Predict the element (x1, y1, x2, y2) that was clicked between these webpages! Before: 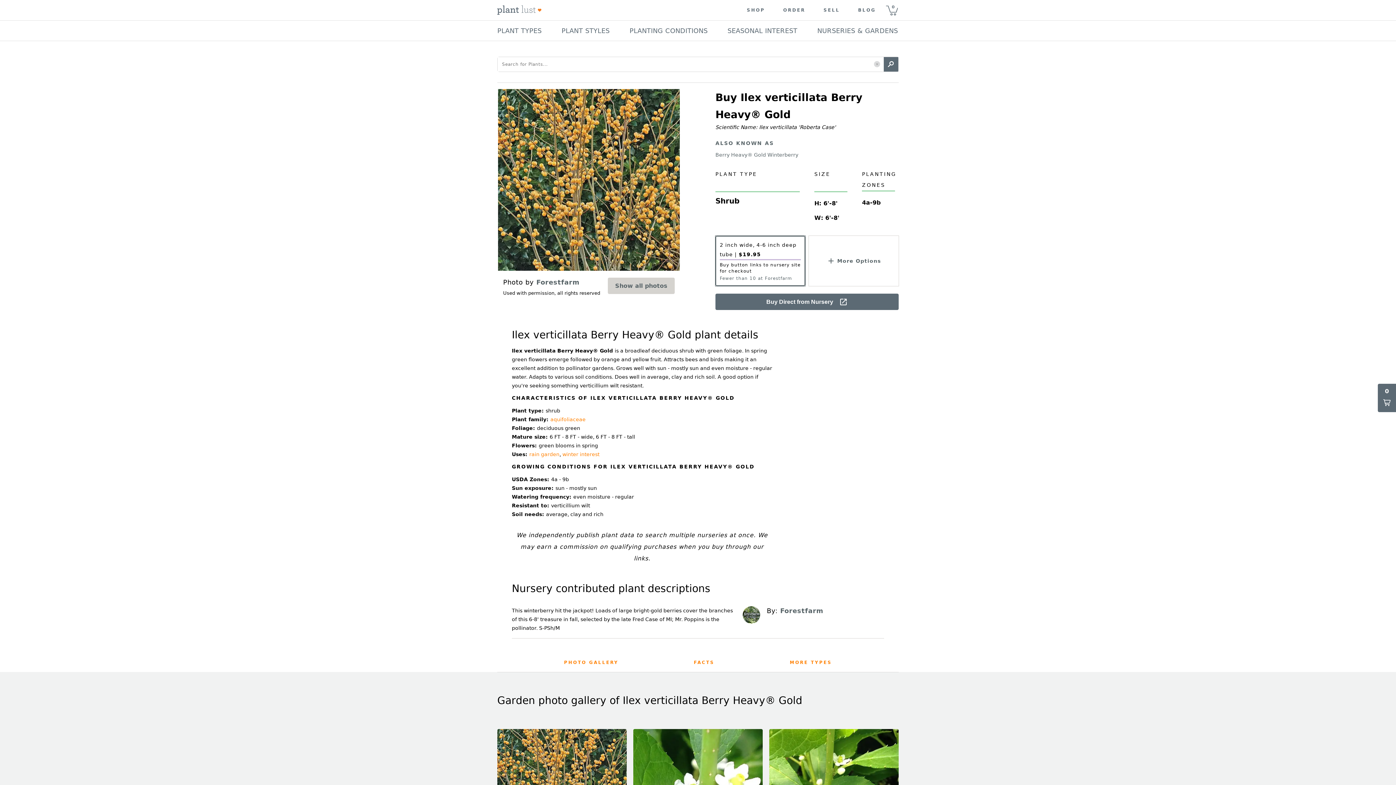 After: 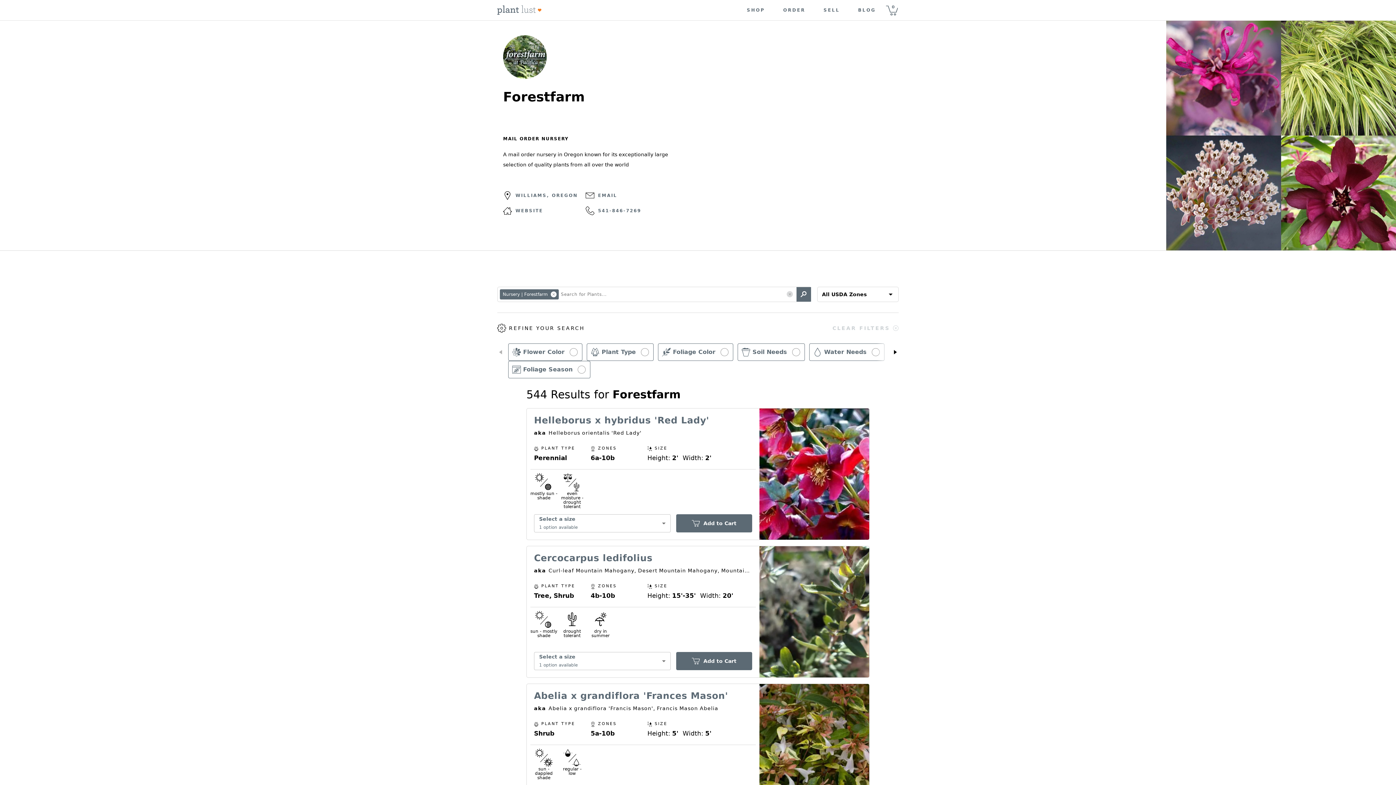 Action: bbox: (742, 606, 767, 632)